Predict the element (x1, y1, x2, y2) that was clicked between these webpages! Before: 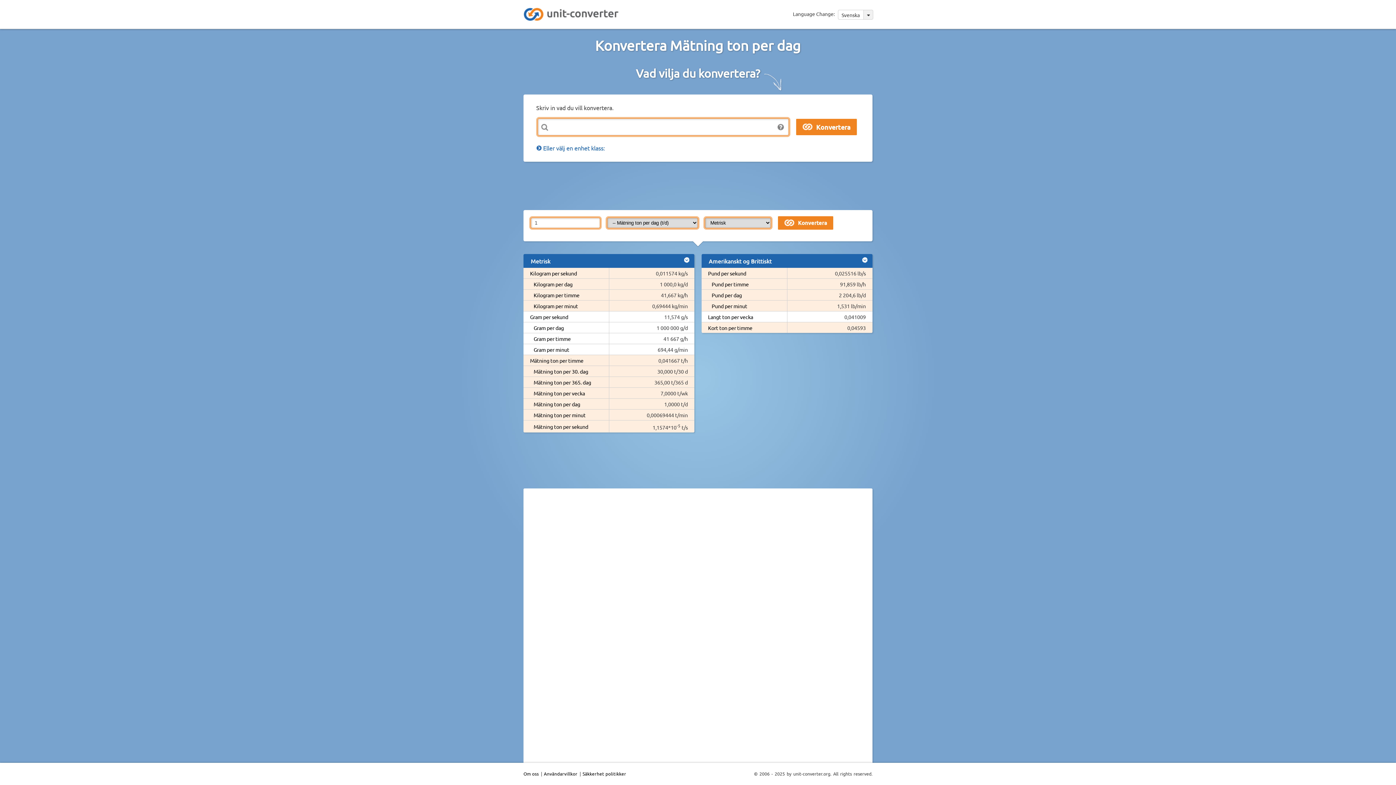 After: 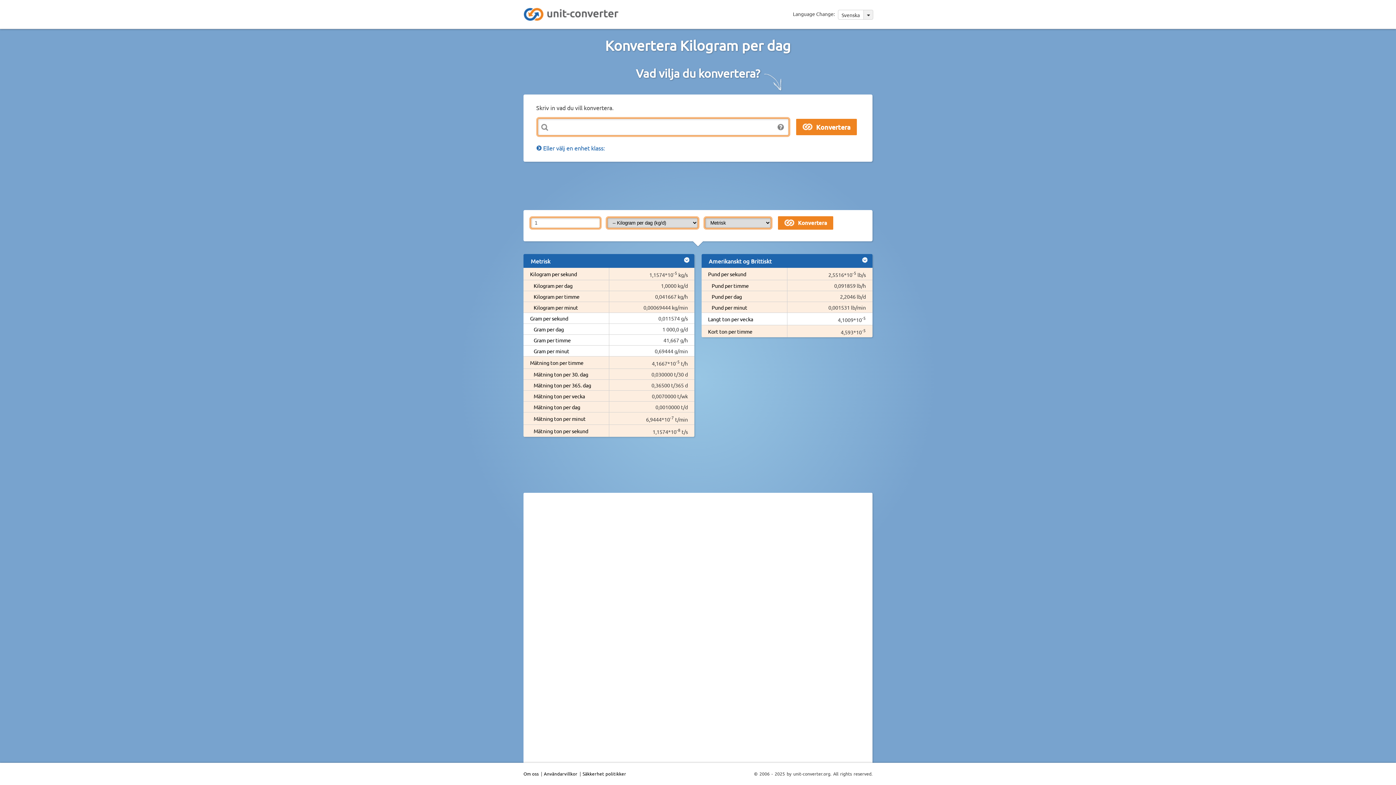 Action: label: Kilogram per dag bbox: (533, 281, 572, 287)